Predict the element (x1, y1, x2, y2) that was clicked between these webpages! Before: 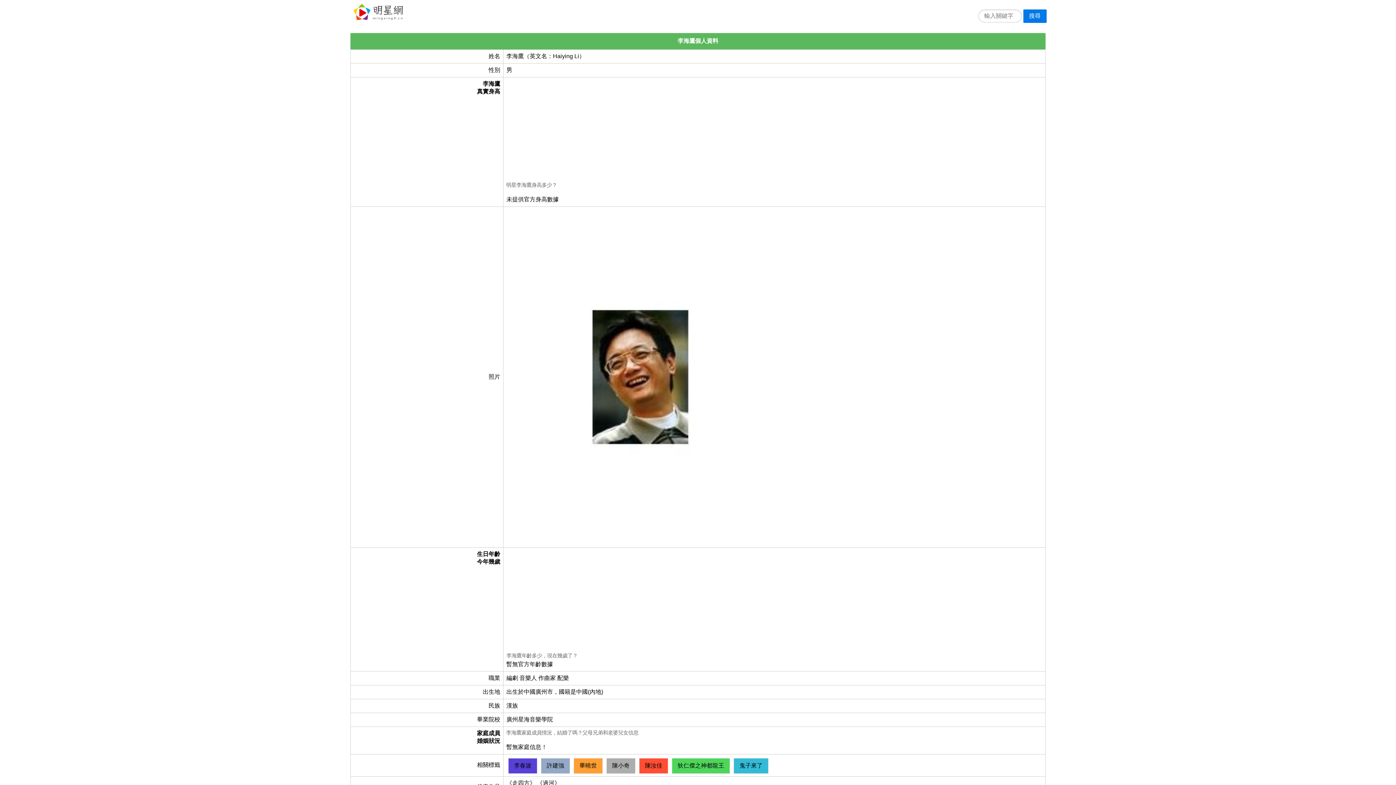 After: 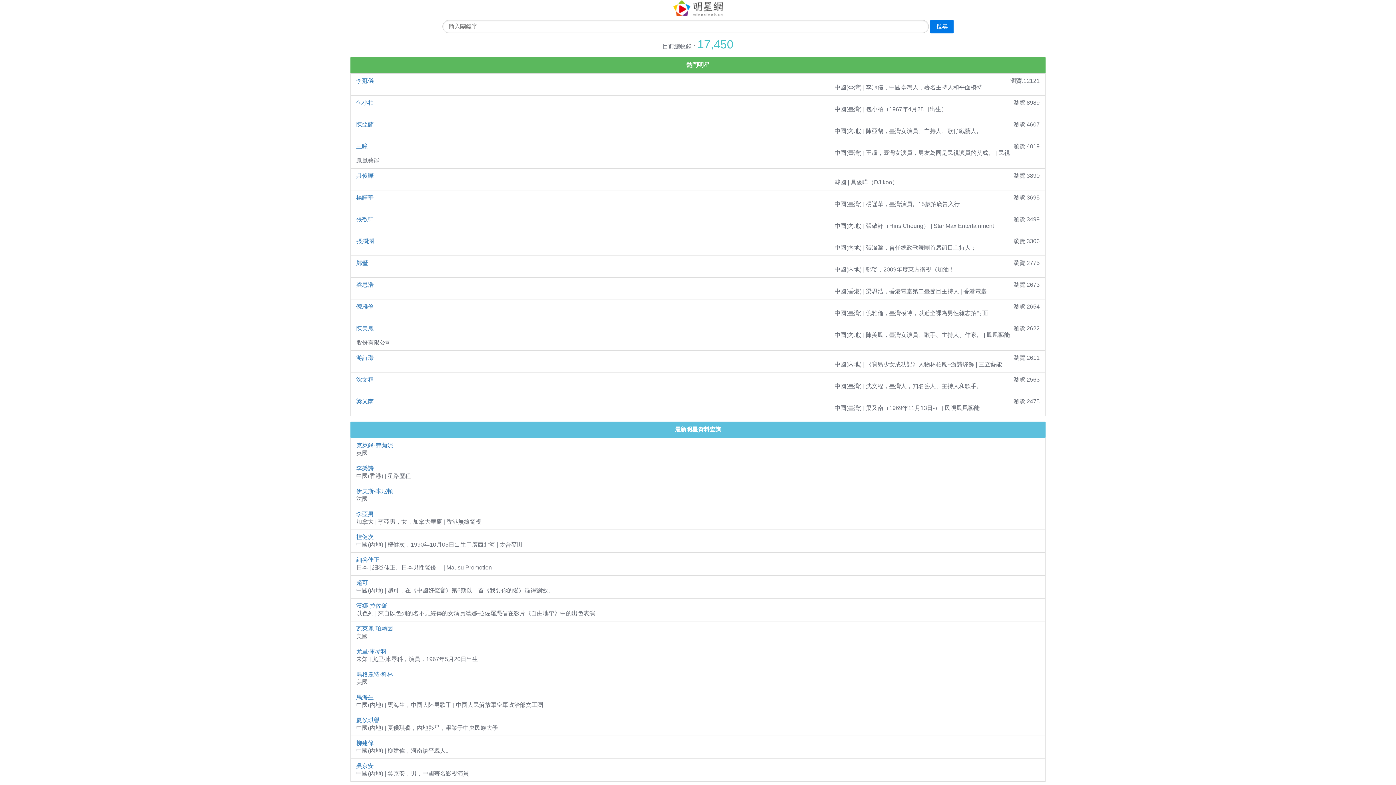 Action: bbox: (353, 14, 402, 21)